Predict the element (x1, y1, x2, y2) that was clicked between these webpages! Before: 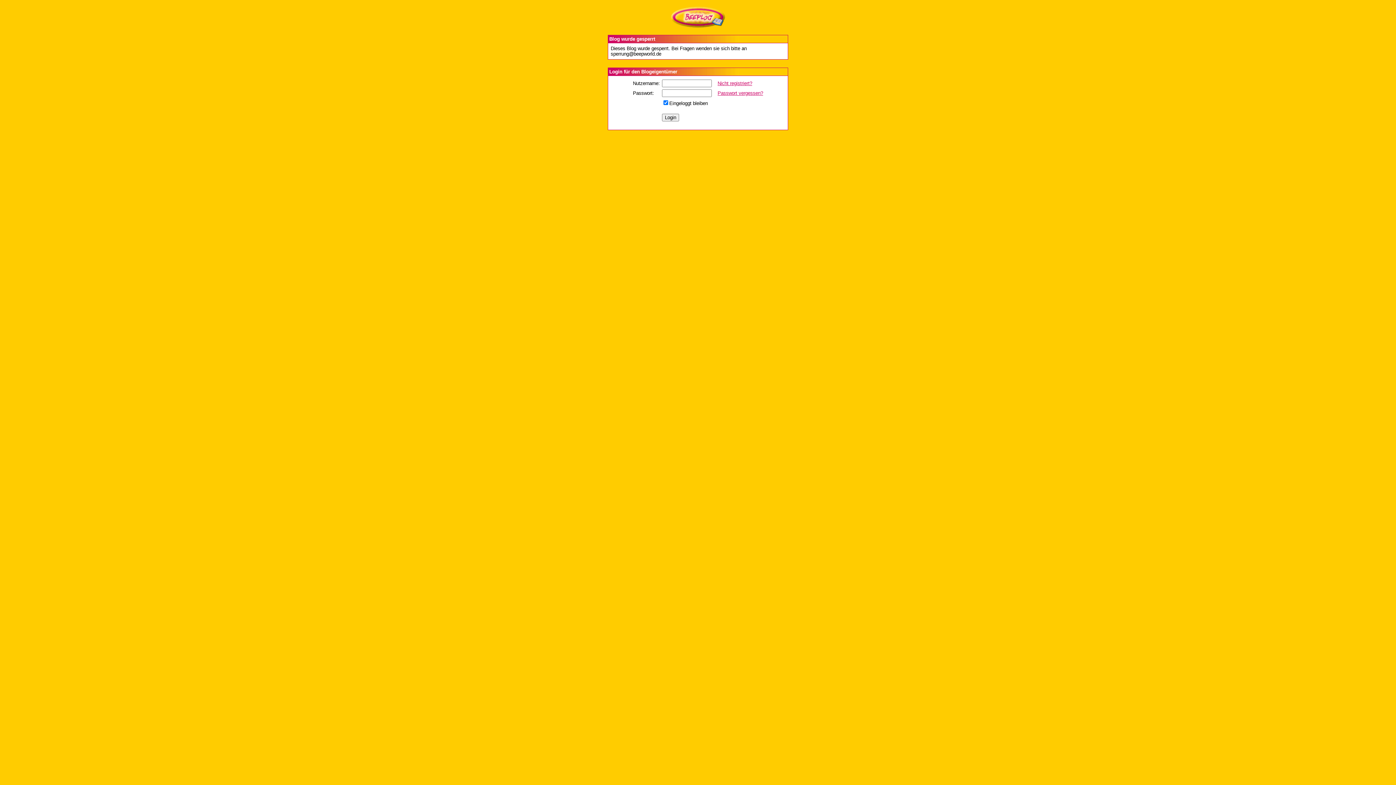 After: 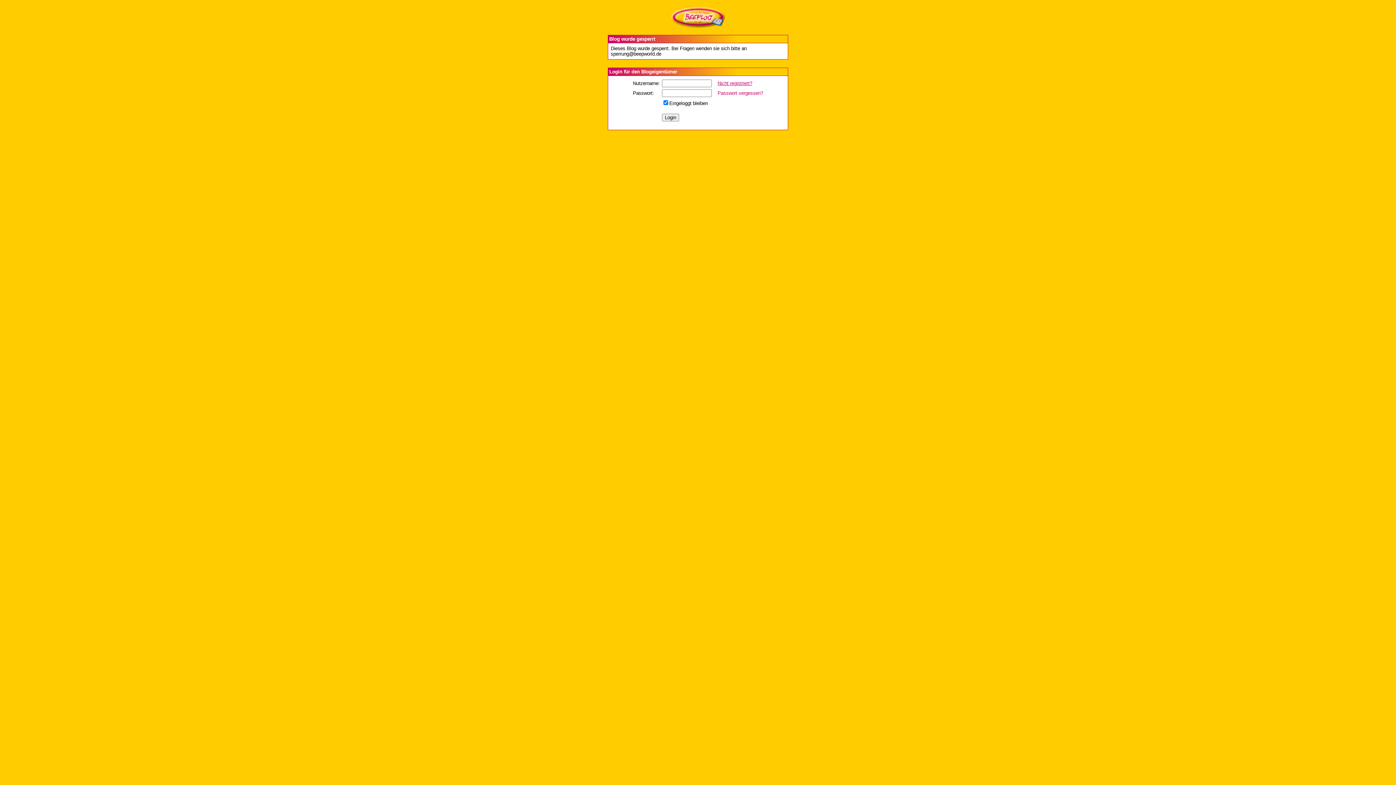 Action: bbox: (717, 90, 763, 96) label: Passwort vergessen?